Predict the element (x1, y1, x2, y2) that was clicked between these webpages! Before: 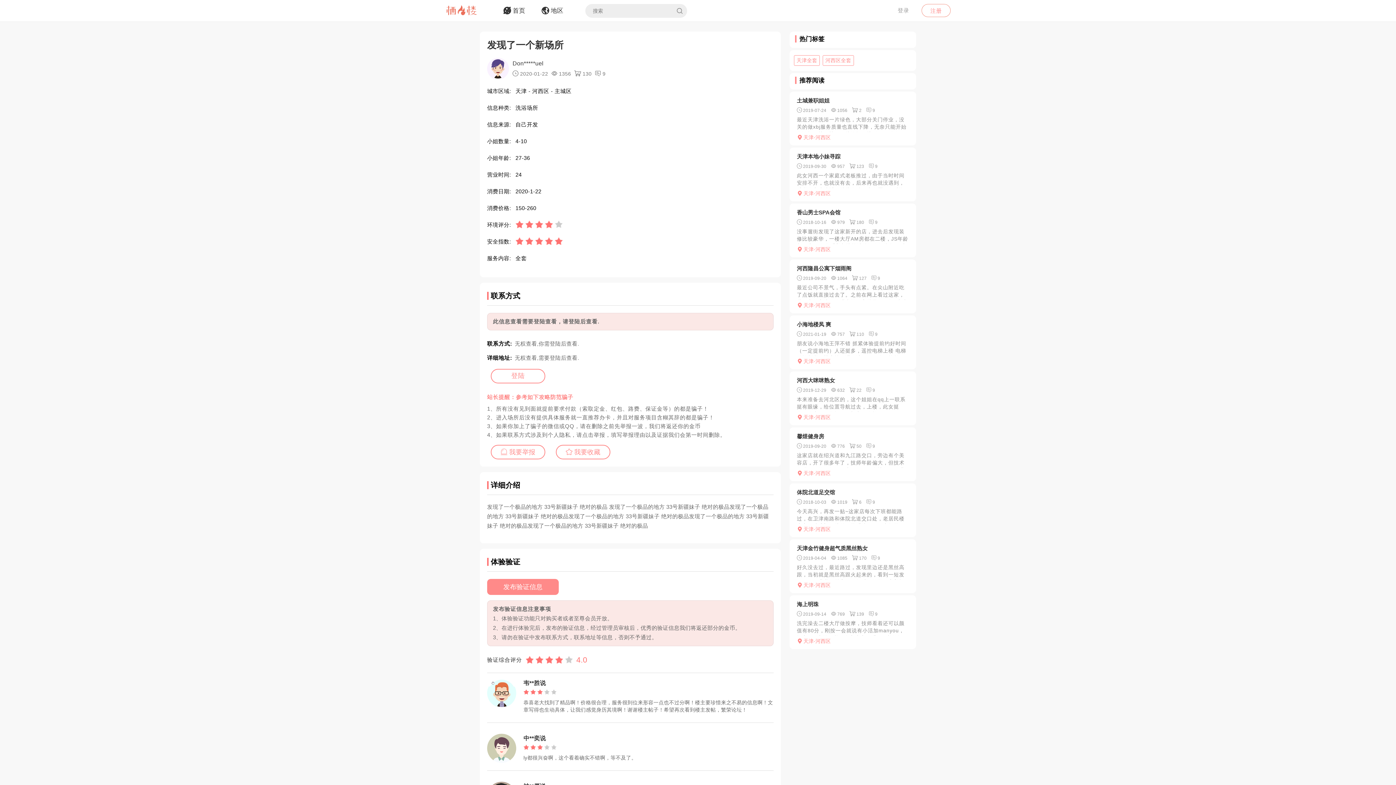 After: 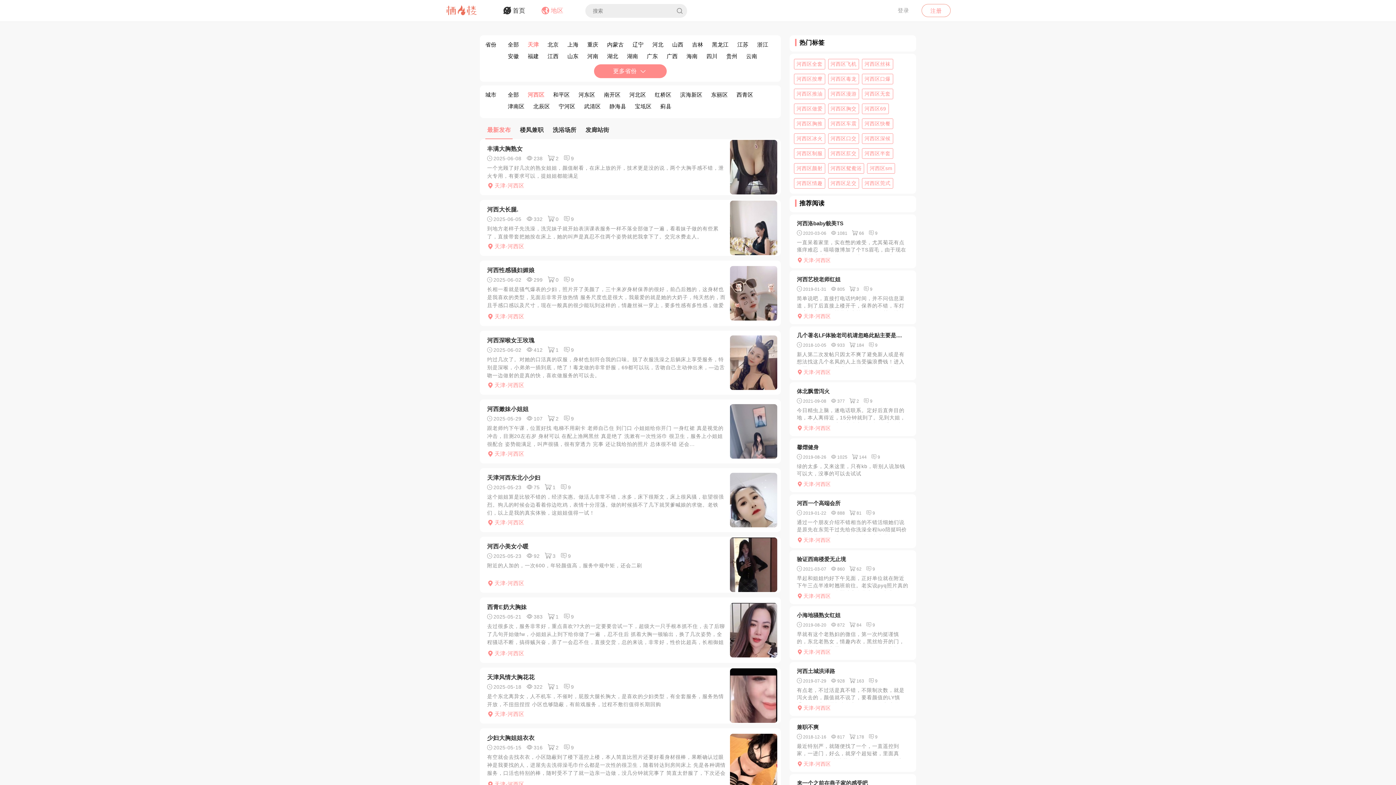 Action: label: 天津-河西区 bbox: (797, 525, 909, 533)